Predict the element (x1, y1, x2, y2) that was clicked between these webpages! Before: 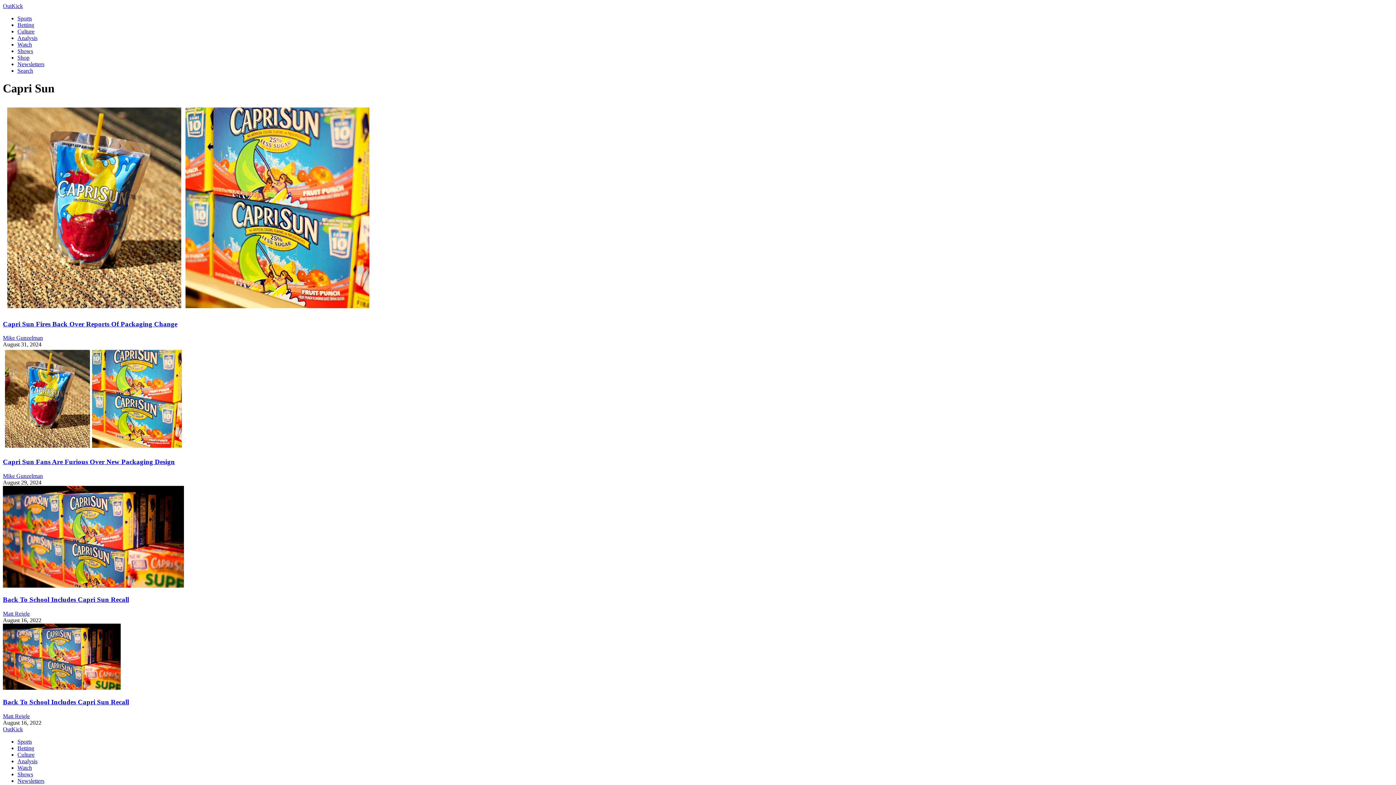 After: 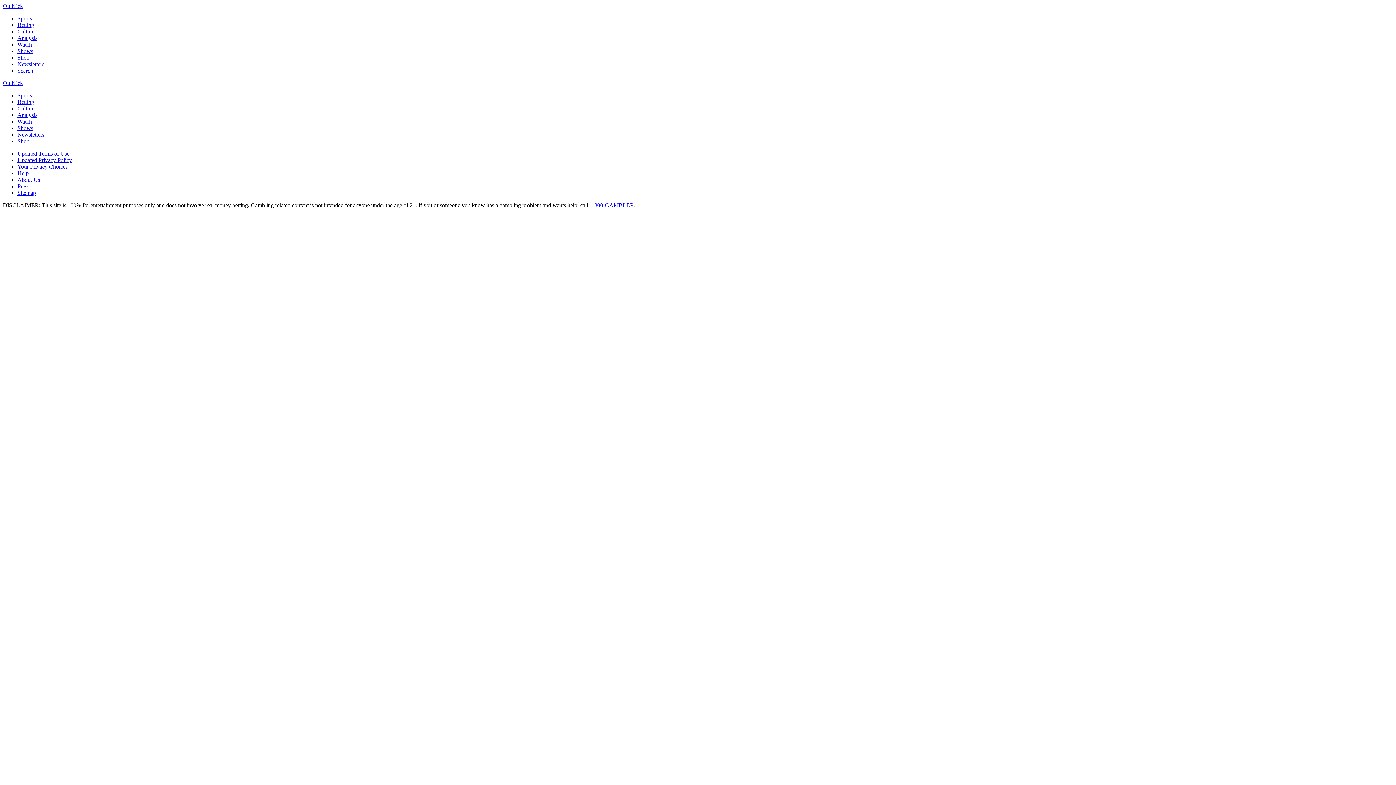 Action: label: Back To School Includes Capri Sun Recall bbox: (2, 596, 129, 603)